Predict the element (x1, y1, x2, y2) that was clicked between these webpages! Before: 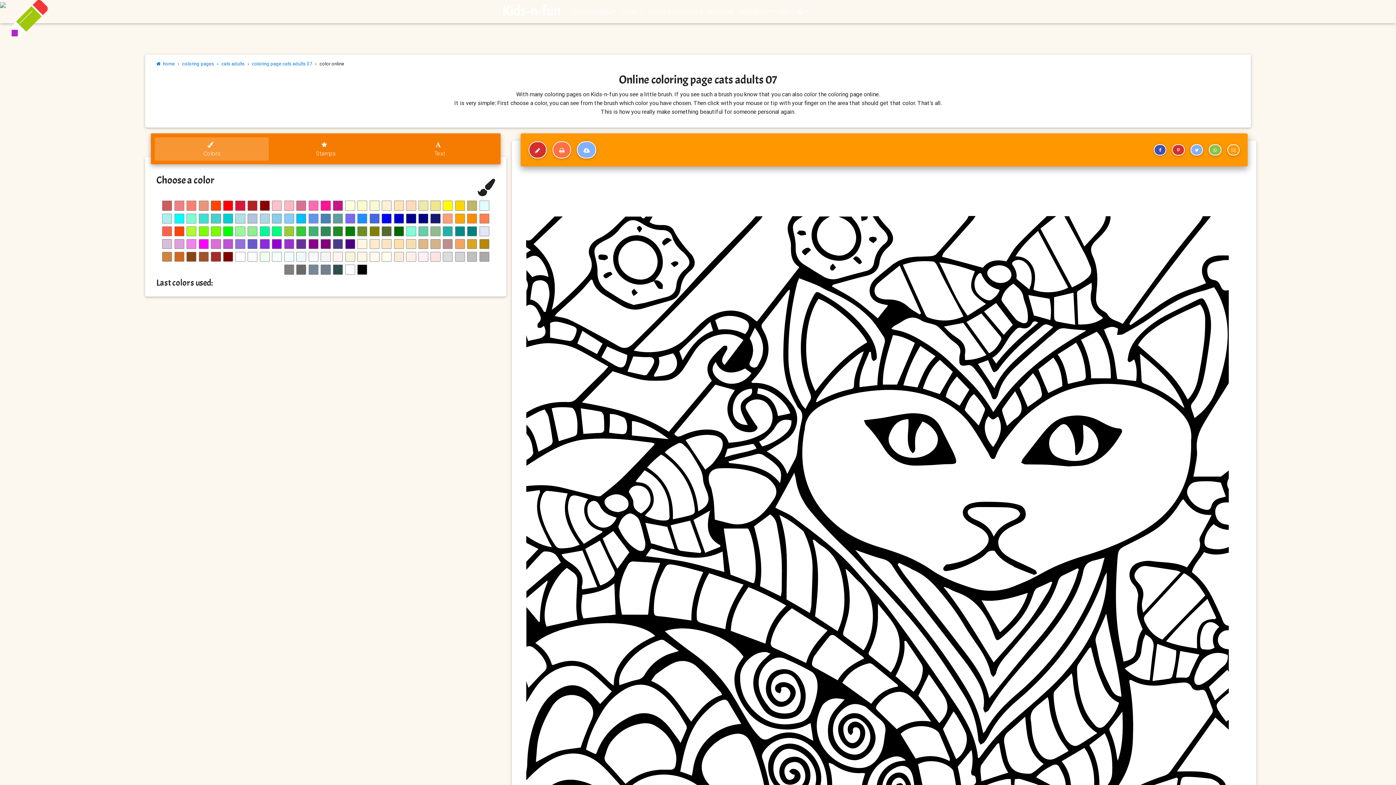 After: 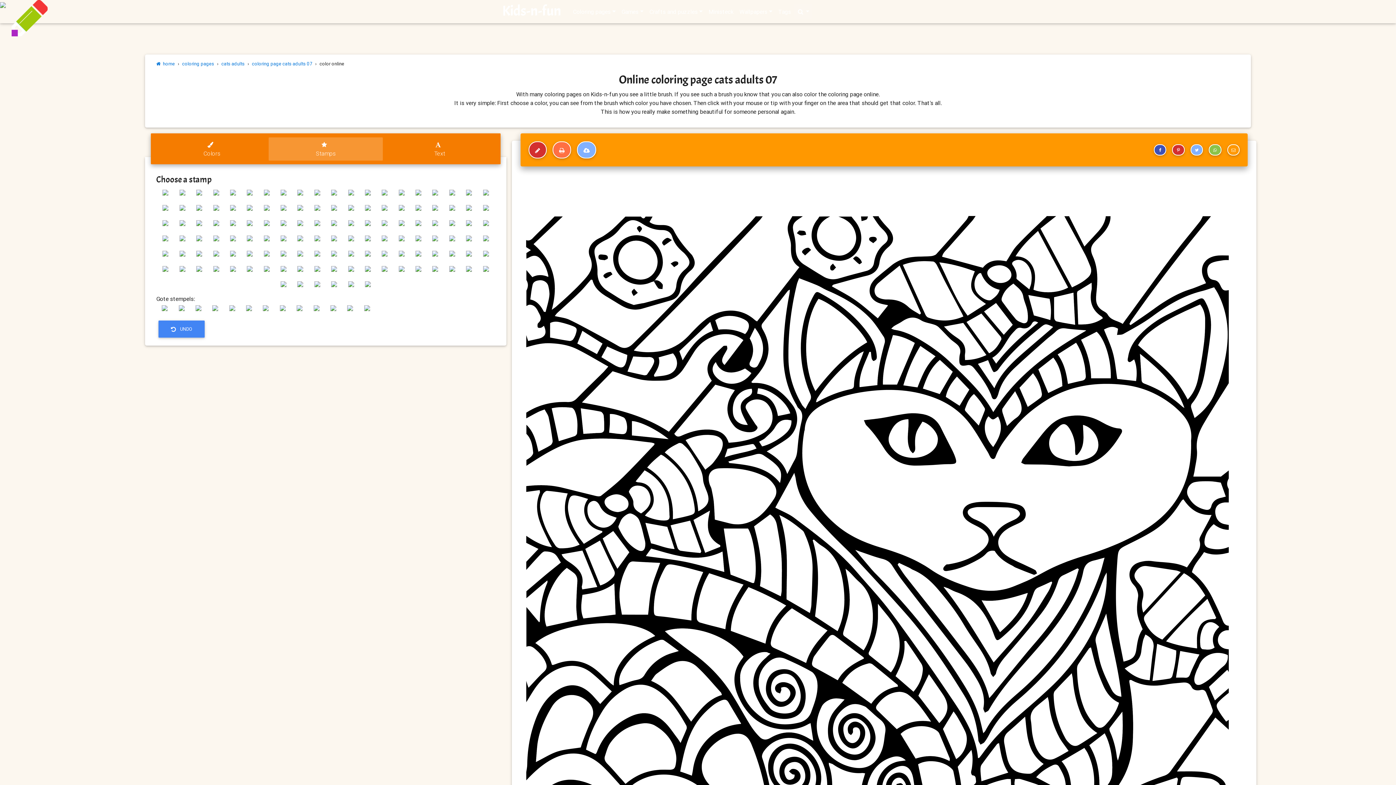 Action: label: 
Stamps bbox: (268, 137, 382, 160)